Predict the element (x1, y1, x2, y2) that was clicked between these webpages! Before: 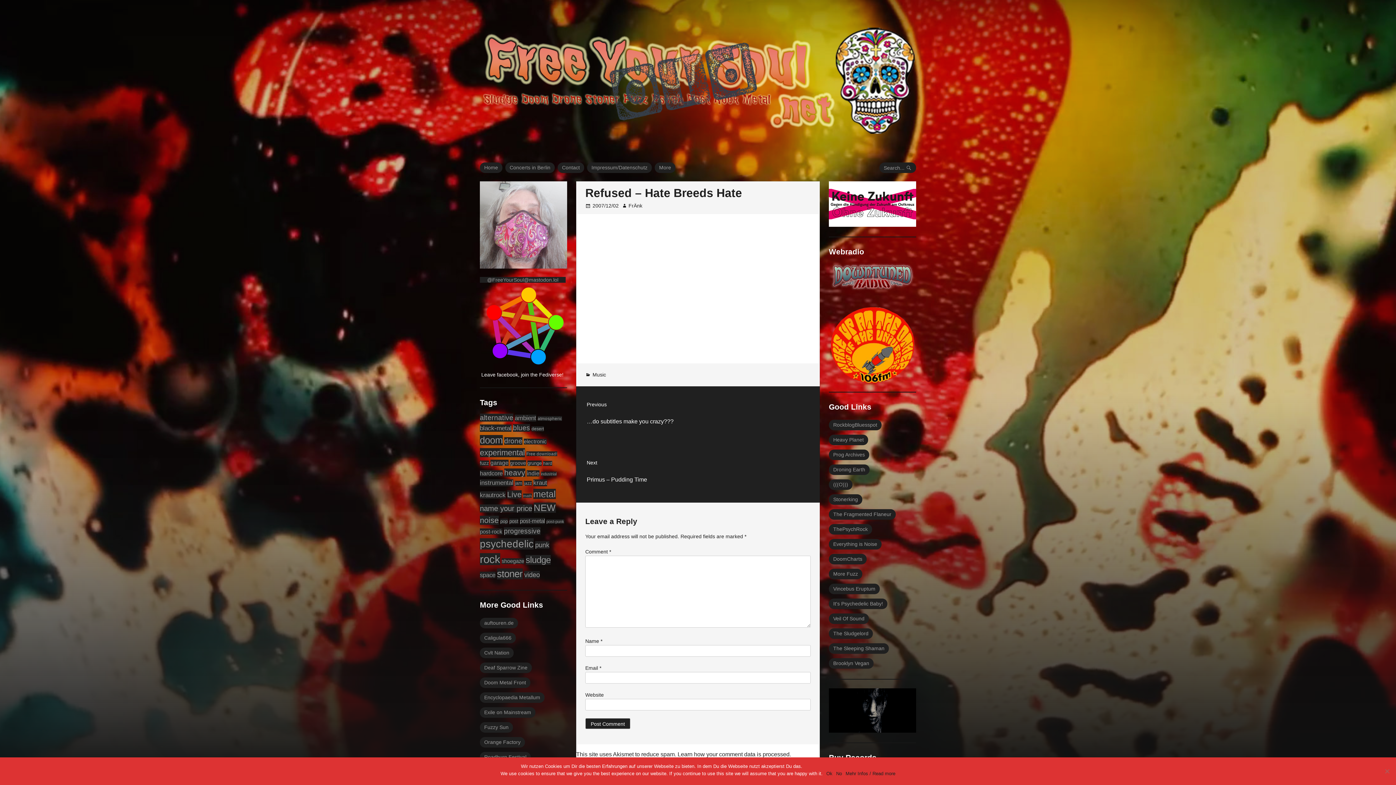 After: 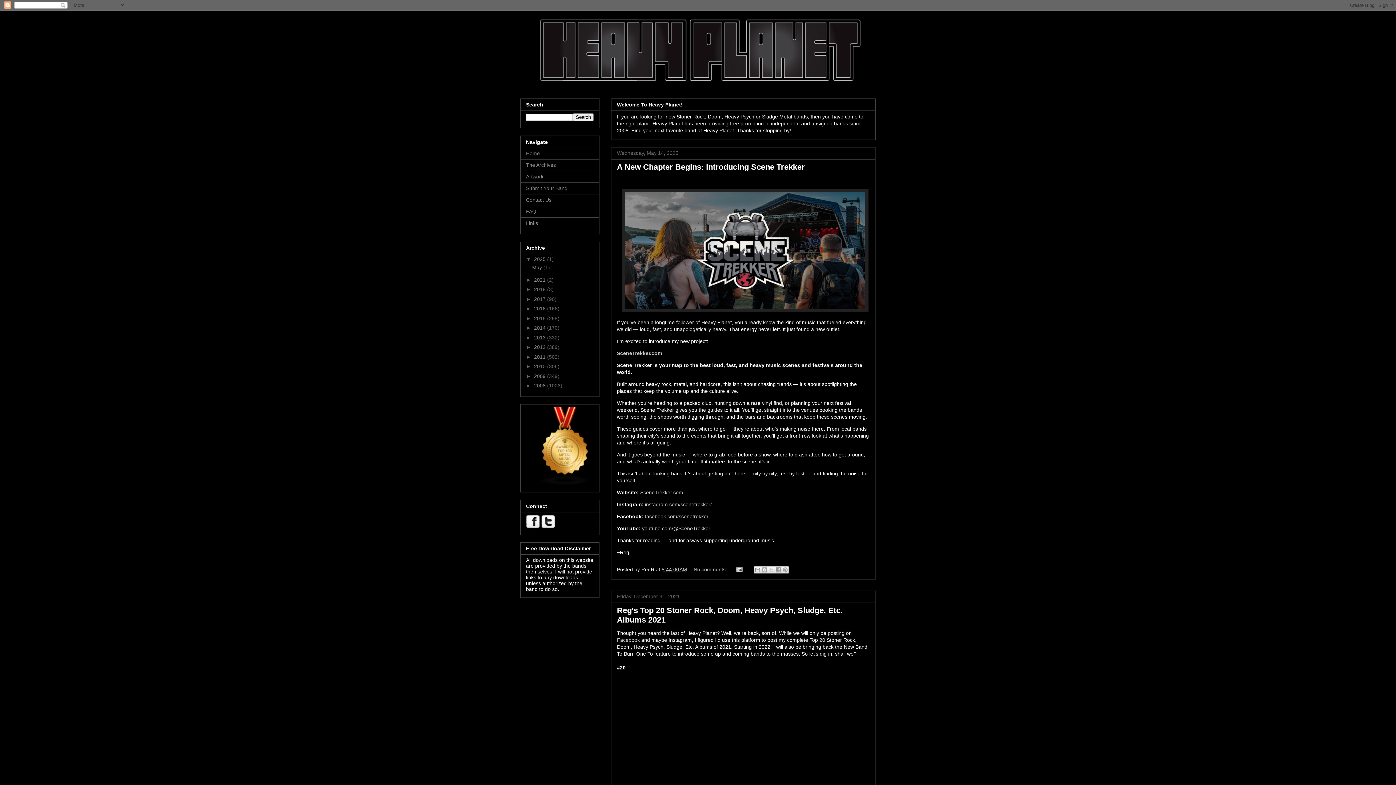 Action: label: Heavy Planet bbox: (829, 435, 868, 445)